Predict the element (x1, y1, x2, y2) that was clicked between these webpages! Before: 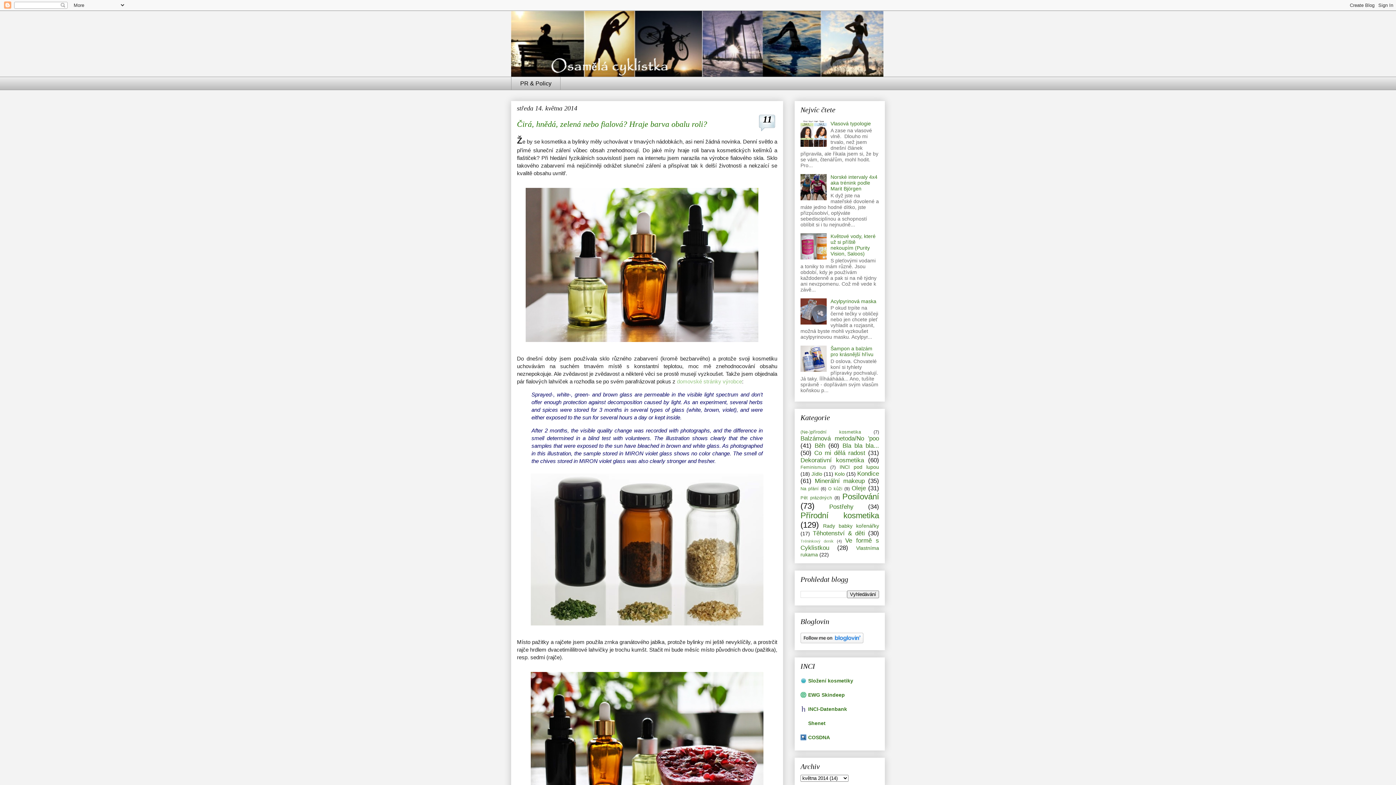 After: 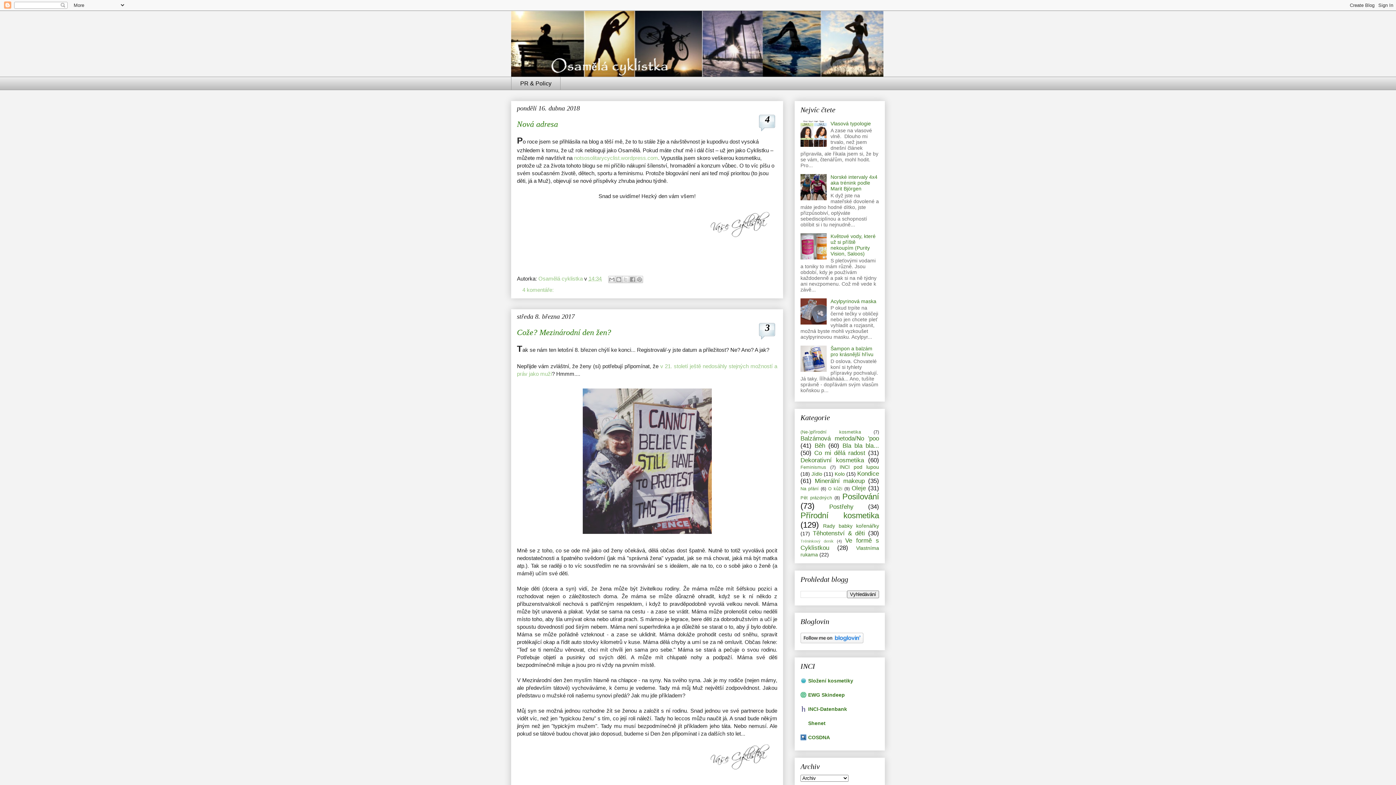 Action: bbox: (511, 10, 885, 76)